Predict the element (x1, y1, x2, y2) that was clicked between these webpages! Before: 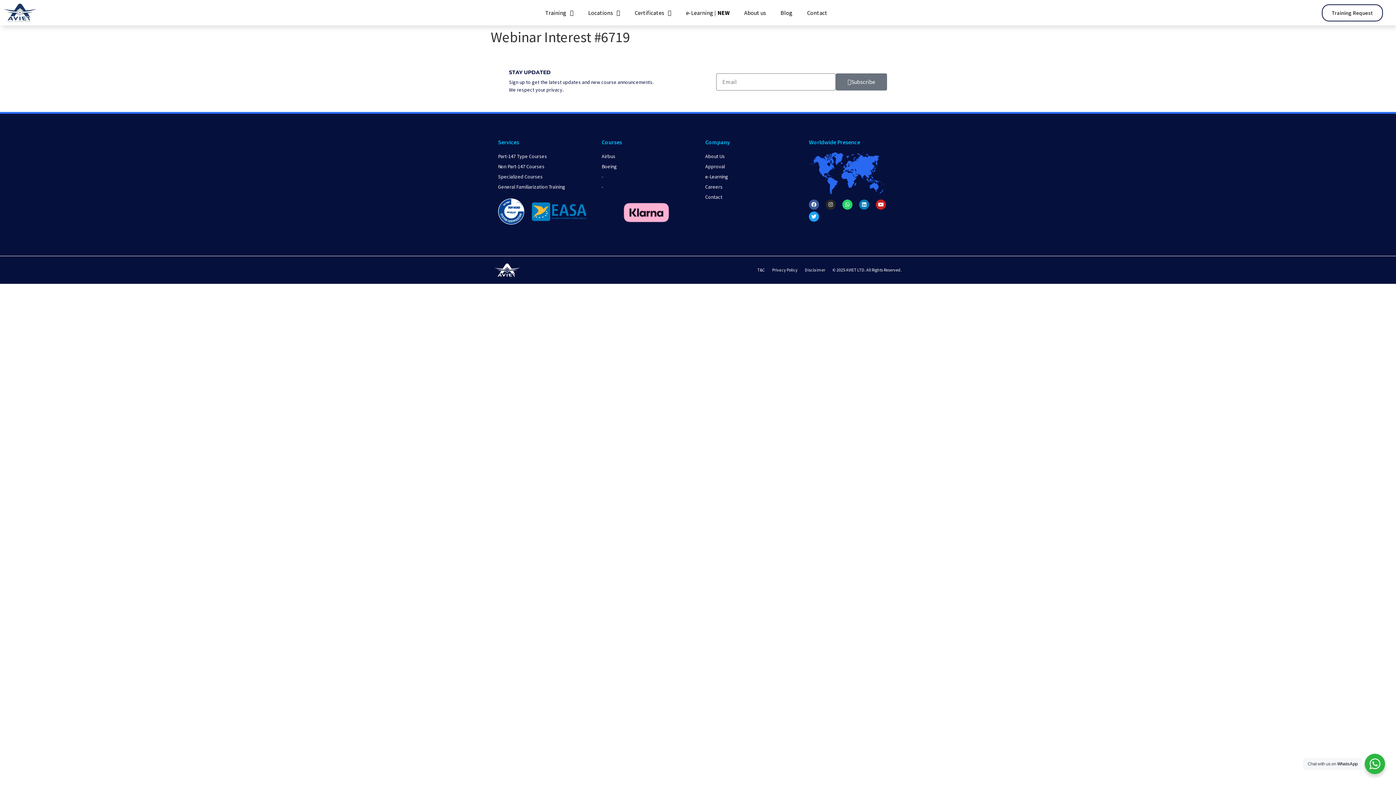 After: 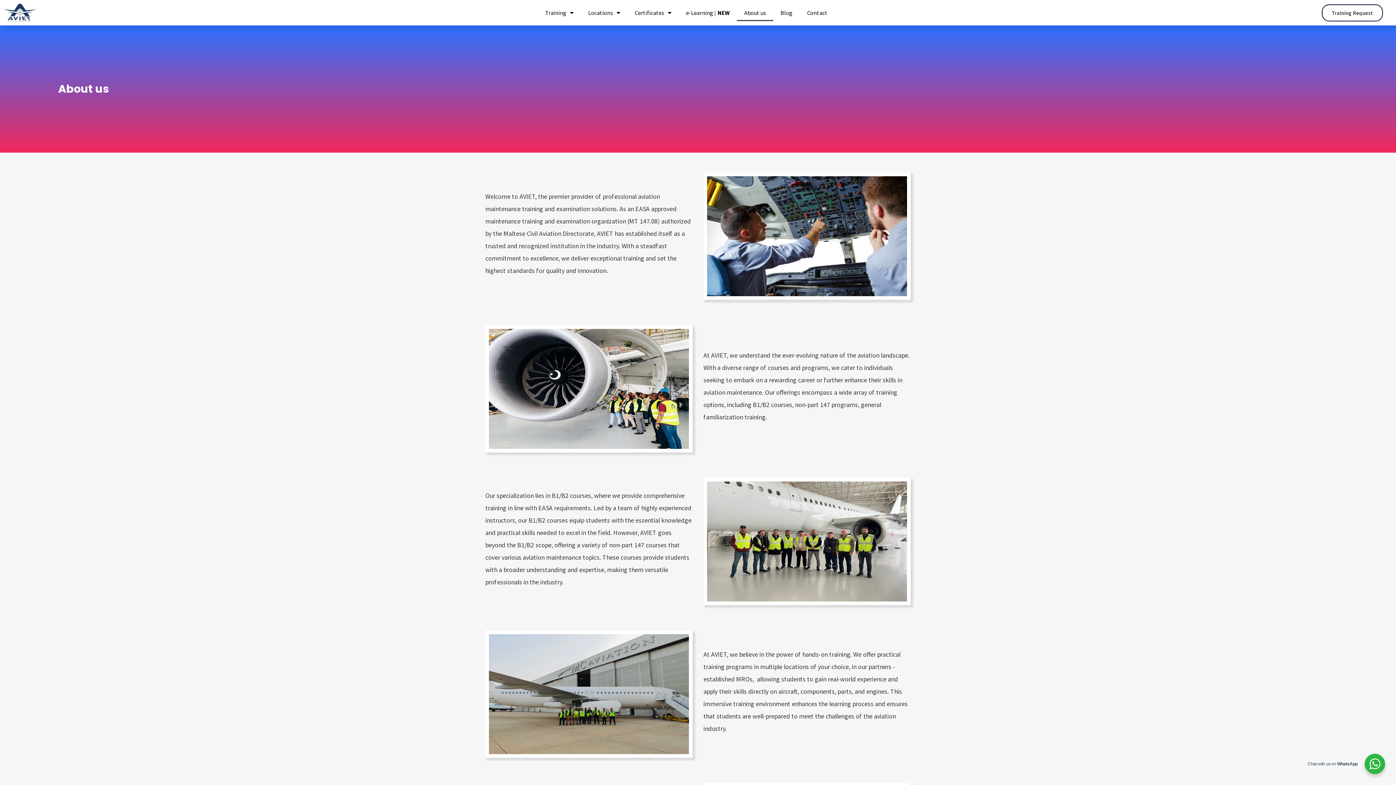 Action: label: About Us bbox: (705, 152, 794, 160)